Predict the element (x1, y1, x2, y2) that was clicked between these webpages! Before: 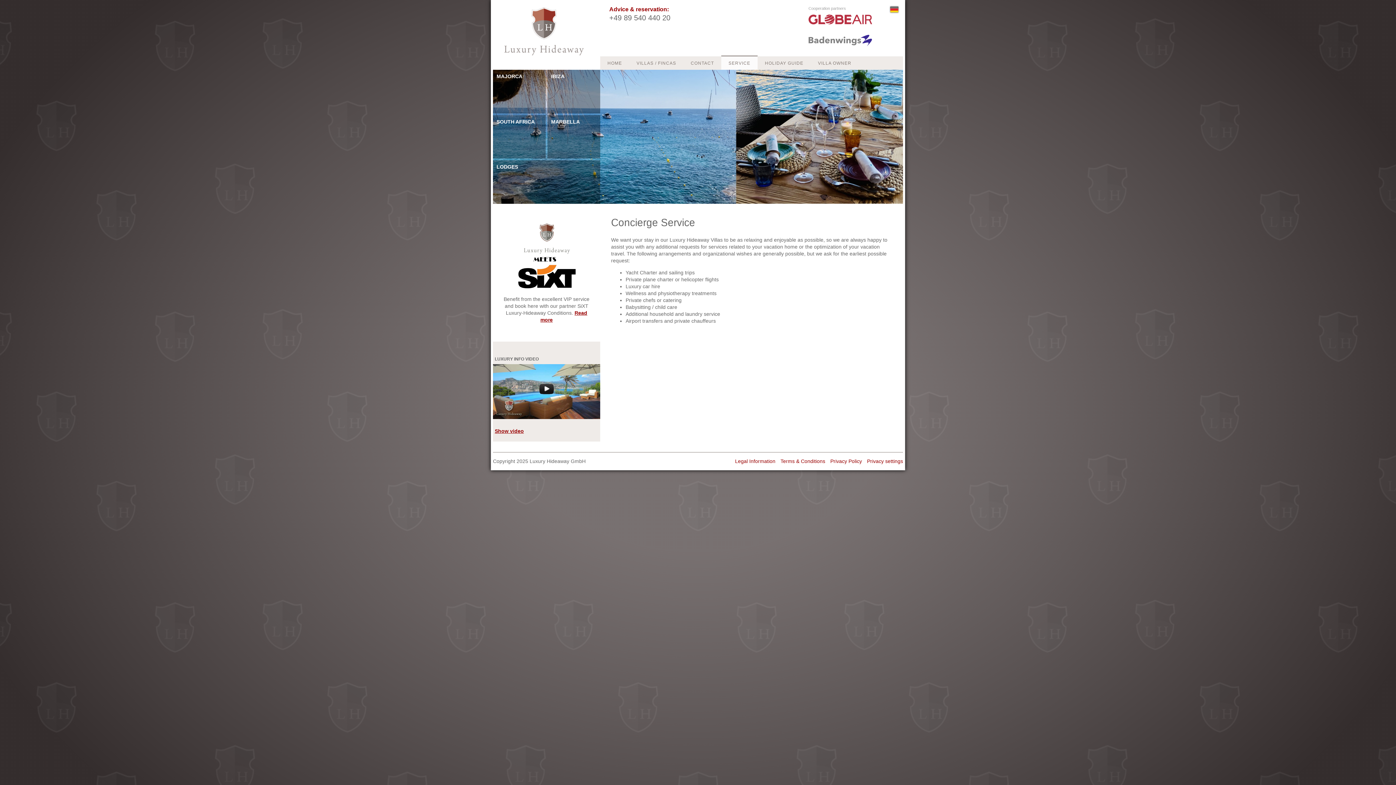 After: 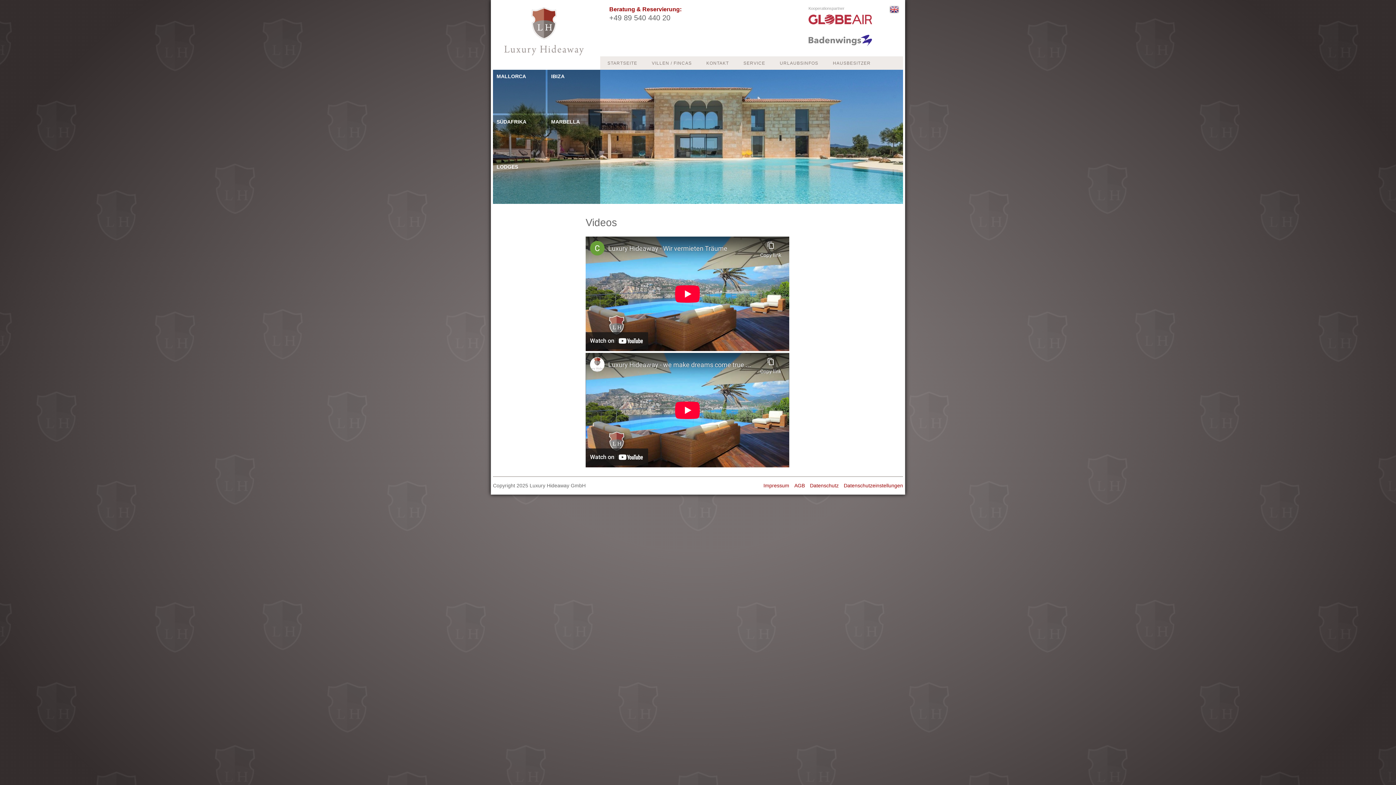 Action: bbox: (494, 428, 524, 434) label: Show video